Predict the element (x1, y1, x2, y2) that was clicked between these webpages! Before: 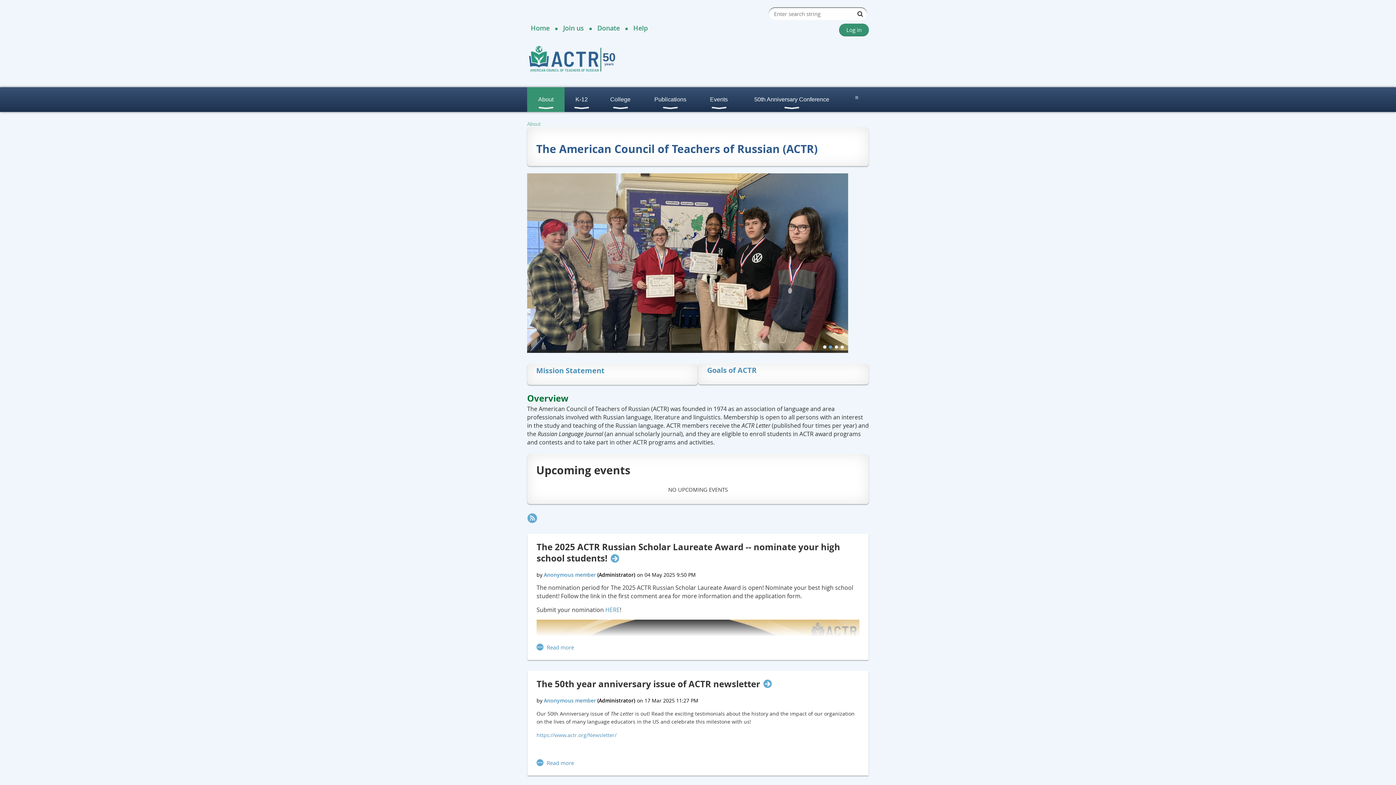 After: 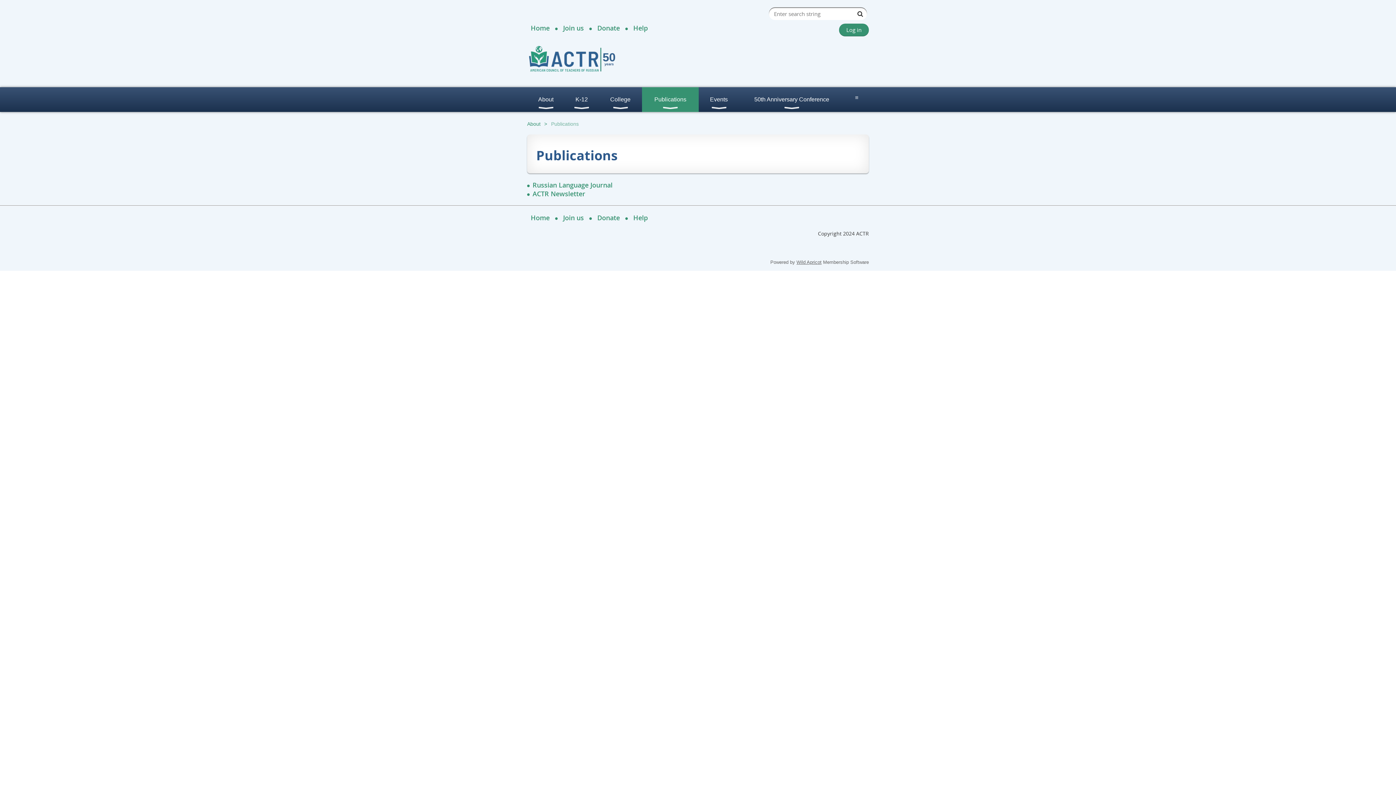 Action: label: Publications bbox: (642, 87, 698, 112)